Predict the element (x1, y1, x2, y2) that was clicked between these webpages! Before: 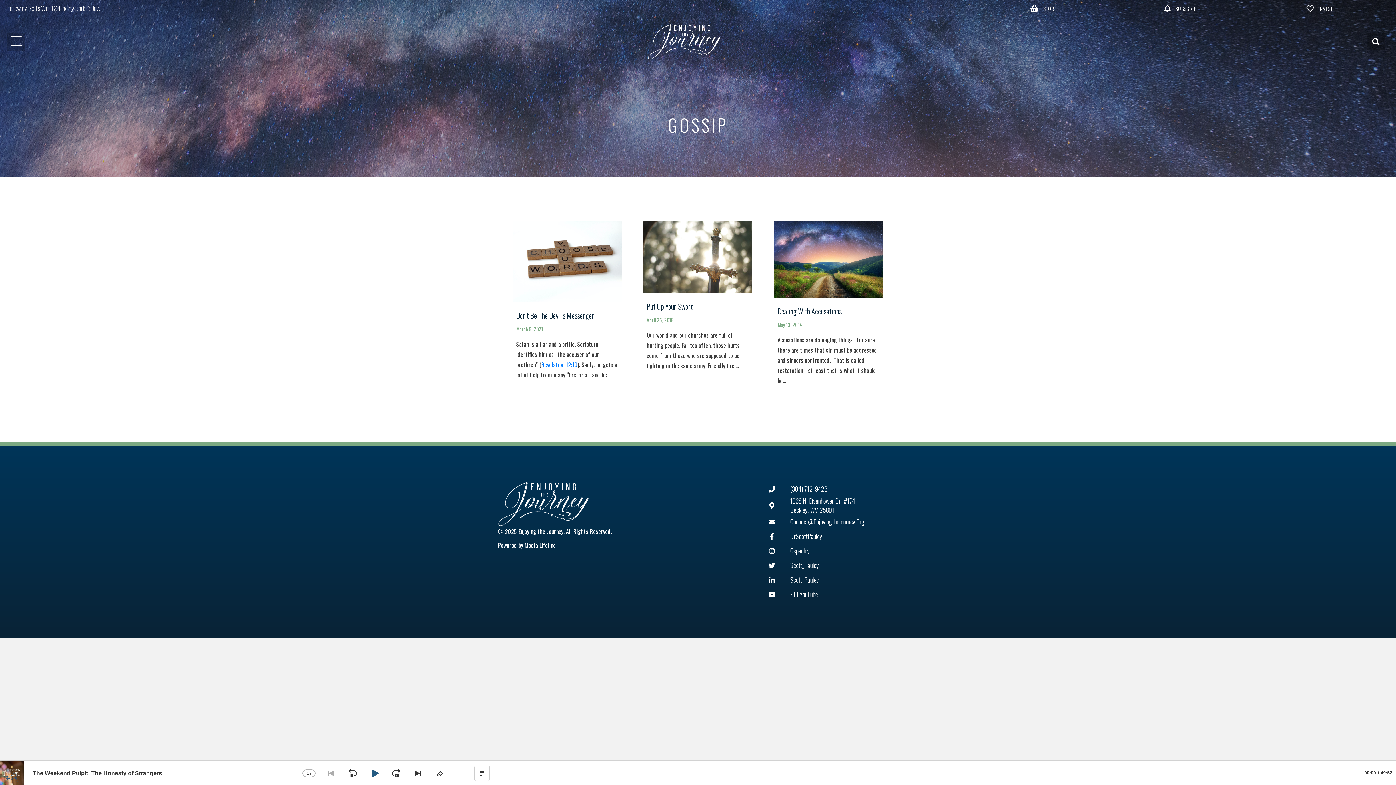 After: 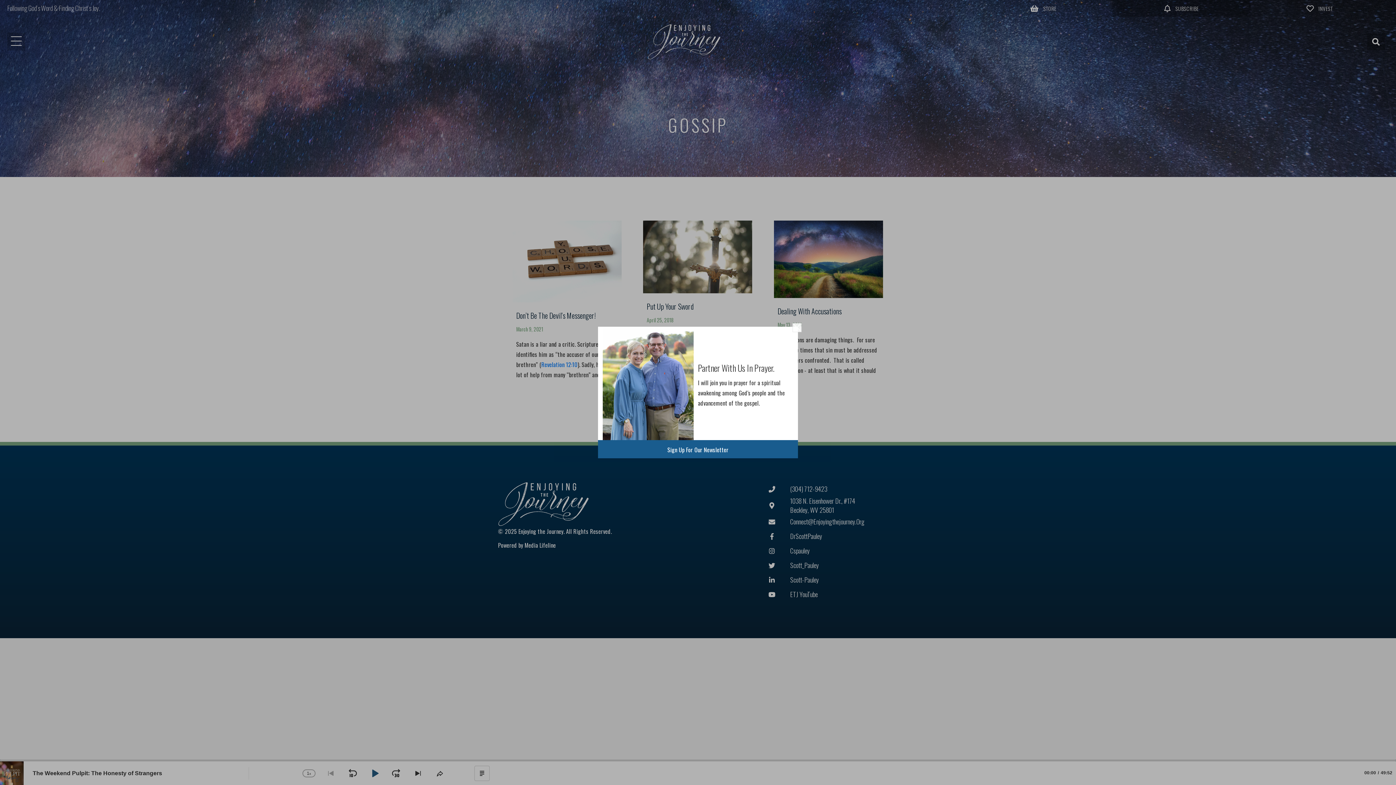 Action: label: Subscribe bbox: (1112, 0, 1250, 16)